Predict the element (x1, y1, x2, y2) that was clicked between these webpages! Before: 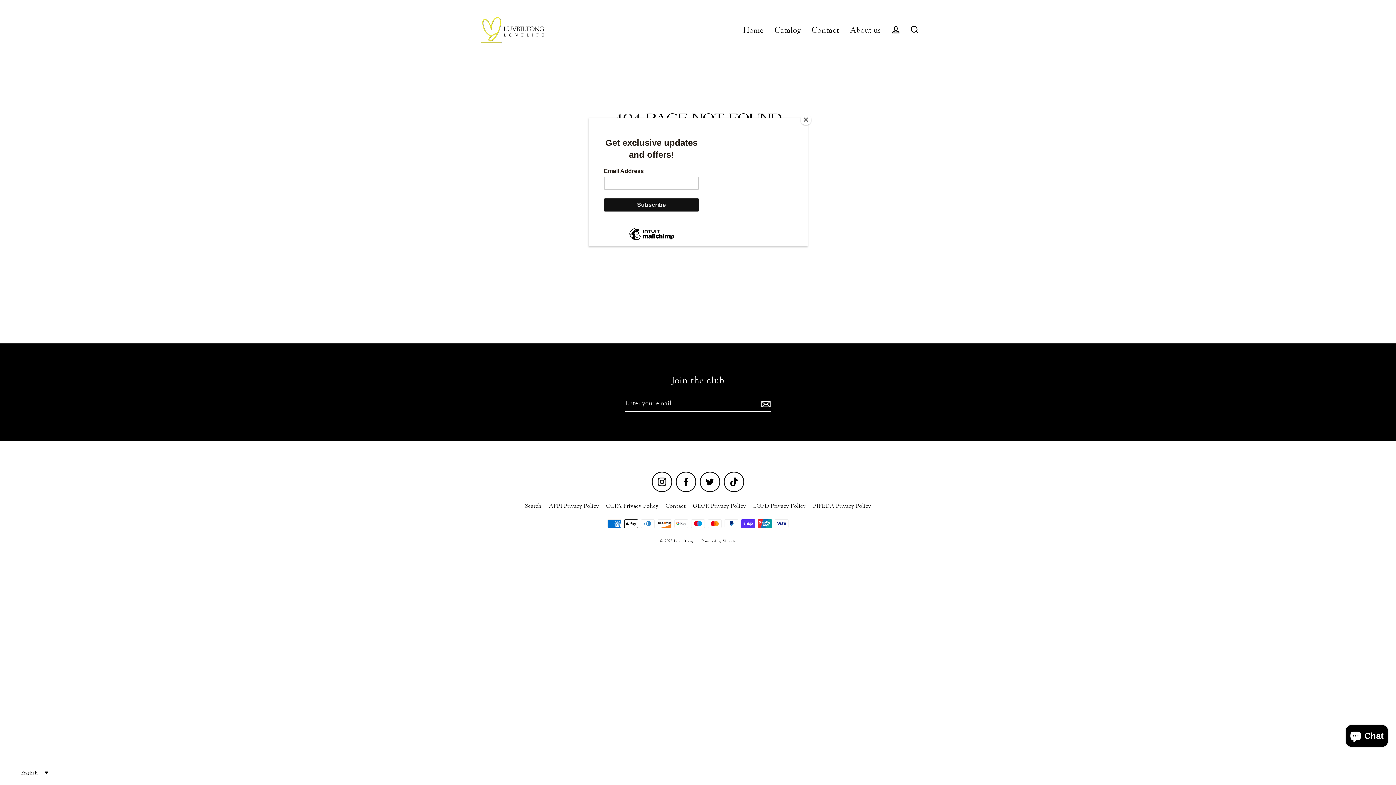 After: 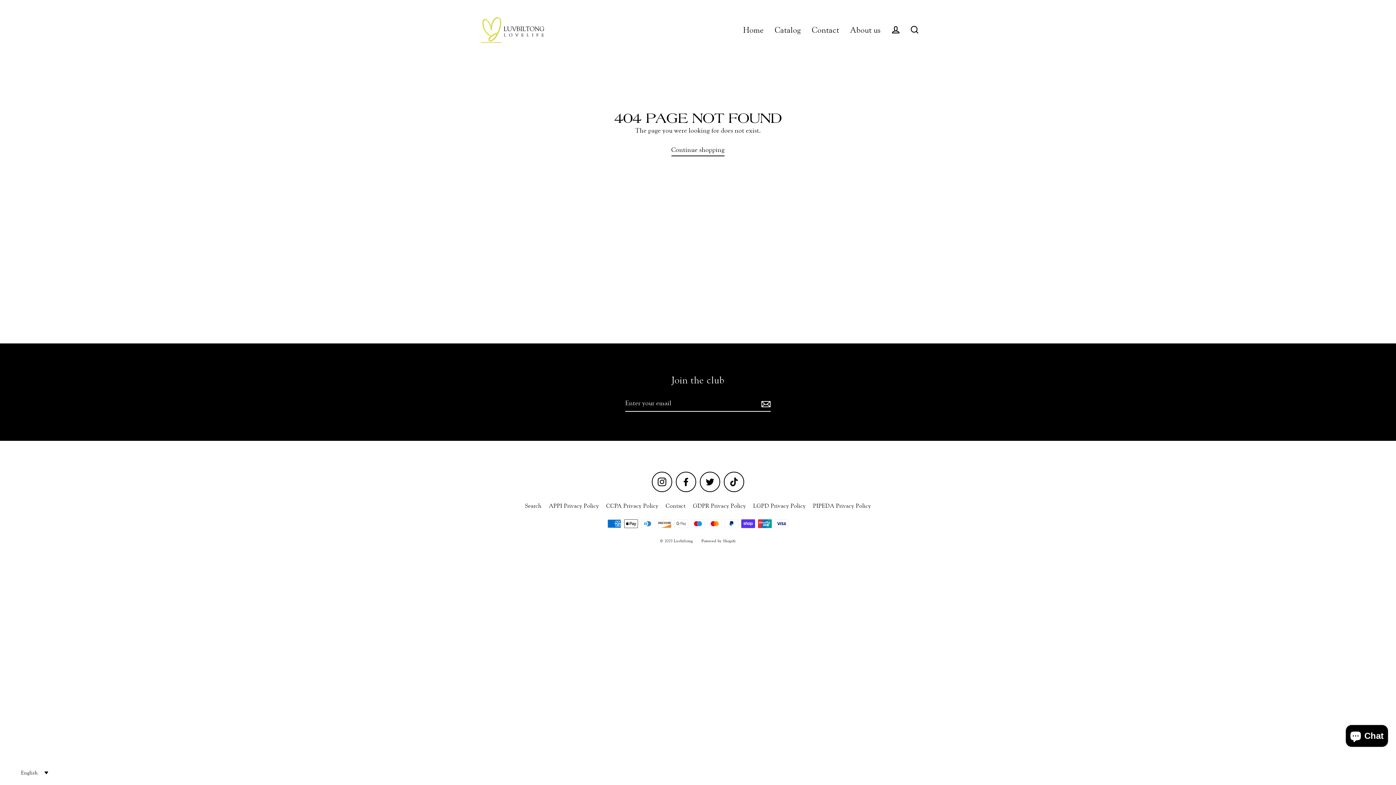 Action: label: Close bbox: (800, 114, 811, 125)